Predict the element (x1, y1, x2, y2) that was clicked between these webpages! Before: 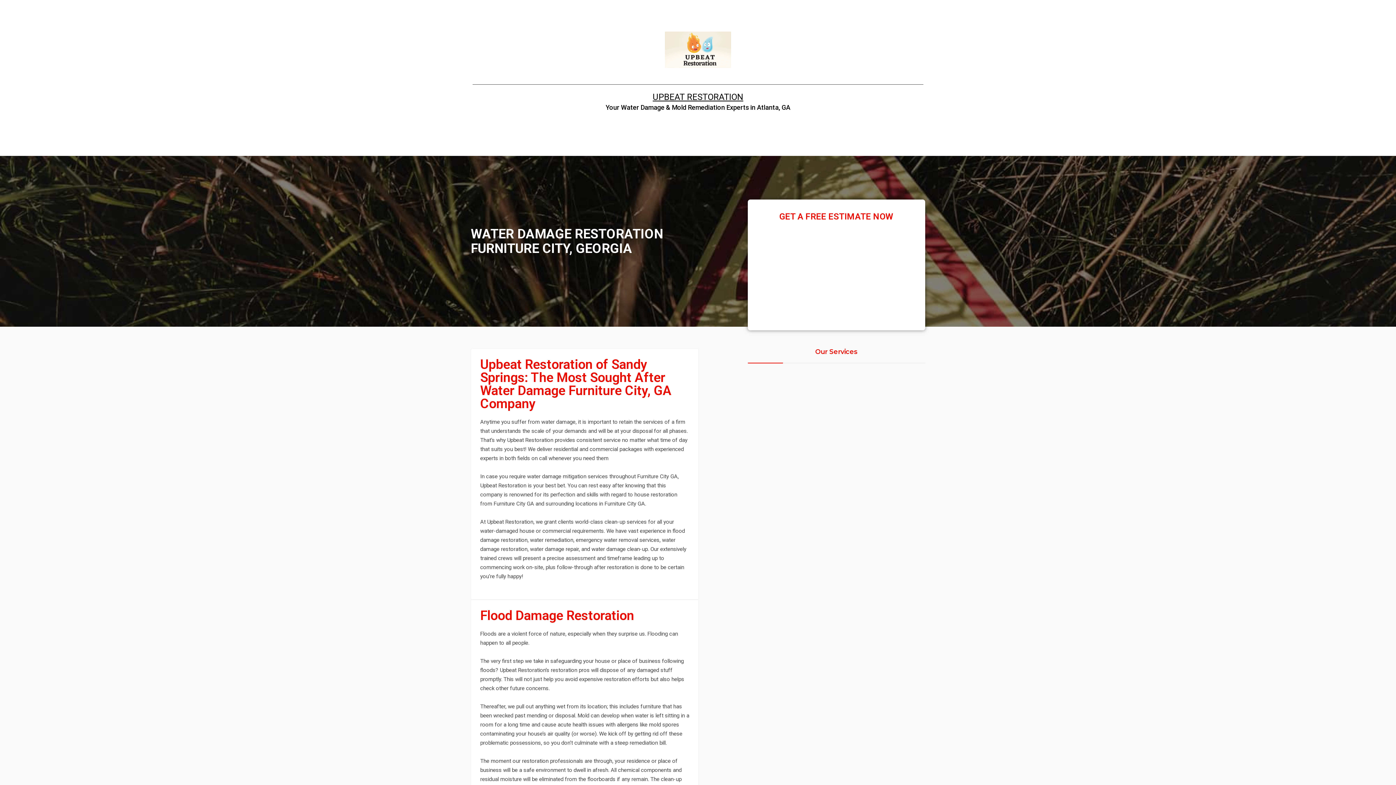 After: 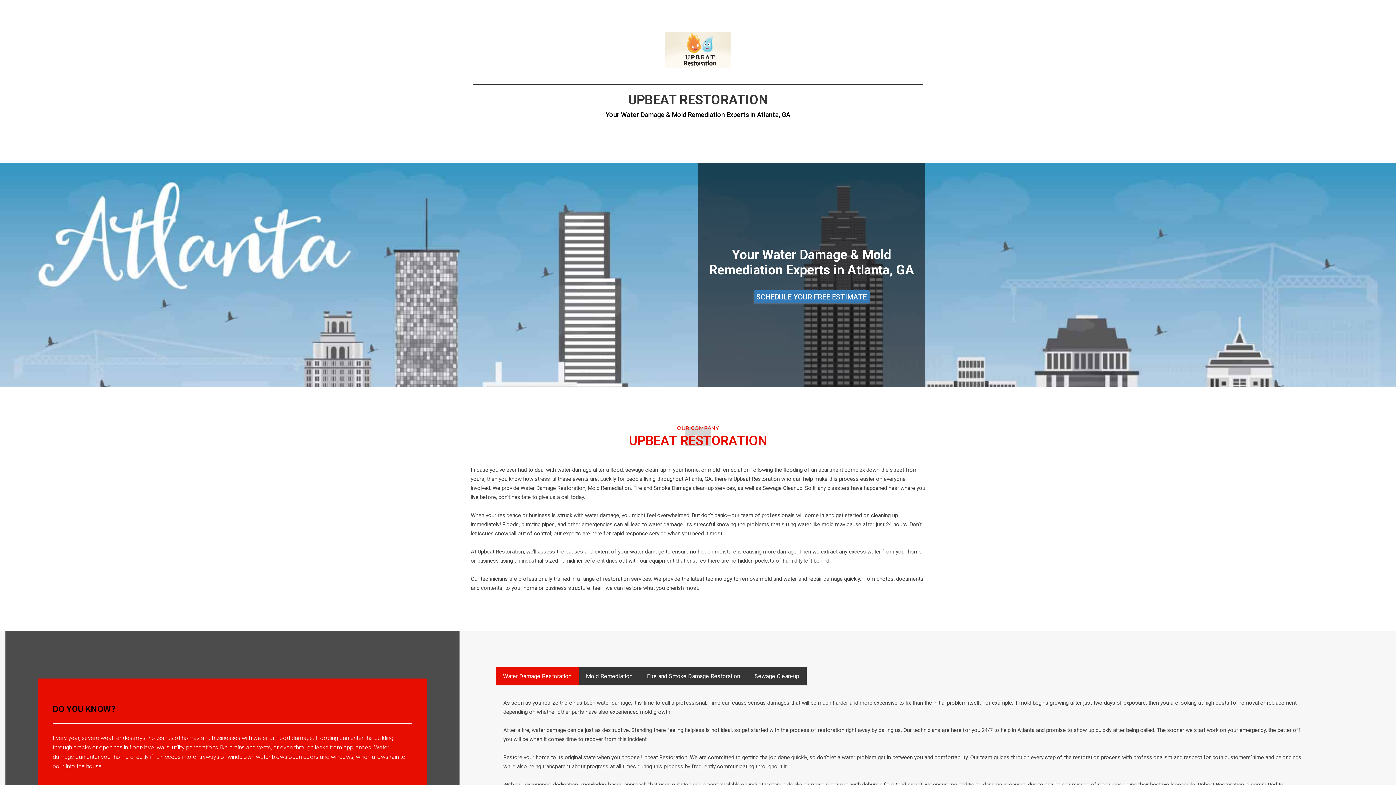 Action: bbox: (665, 45, 731, 53)